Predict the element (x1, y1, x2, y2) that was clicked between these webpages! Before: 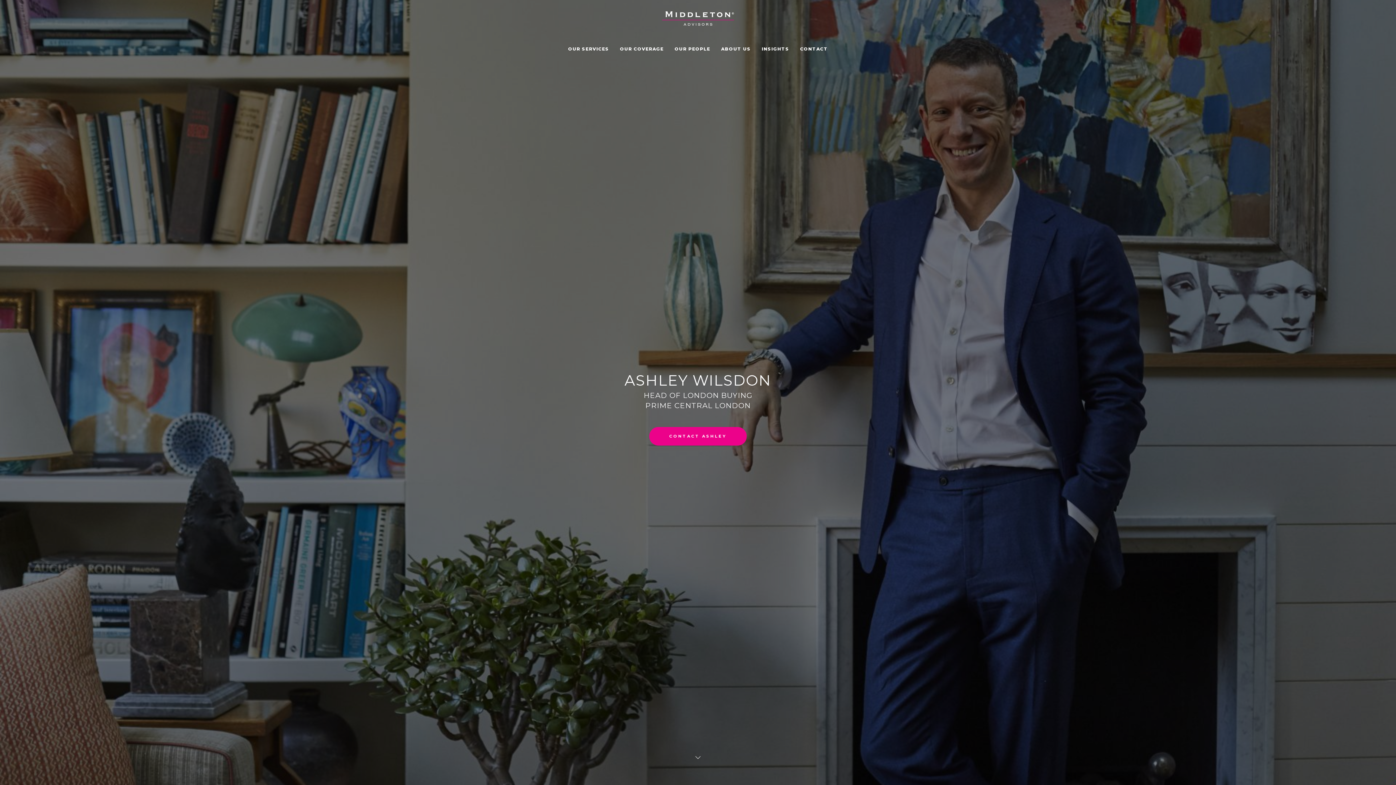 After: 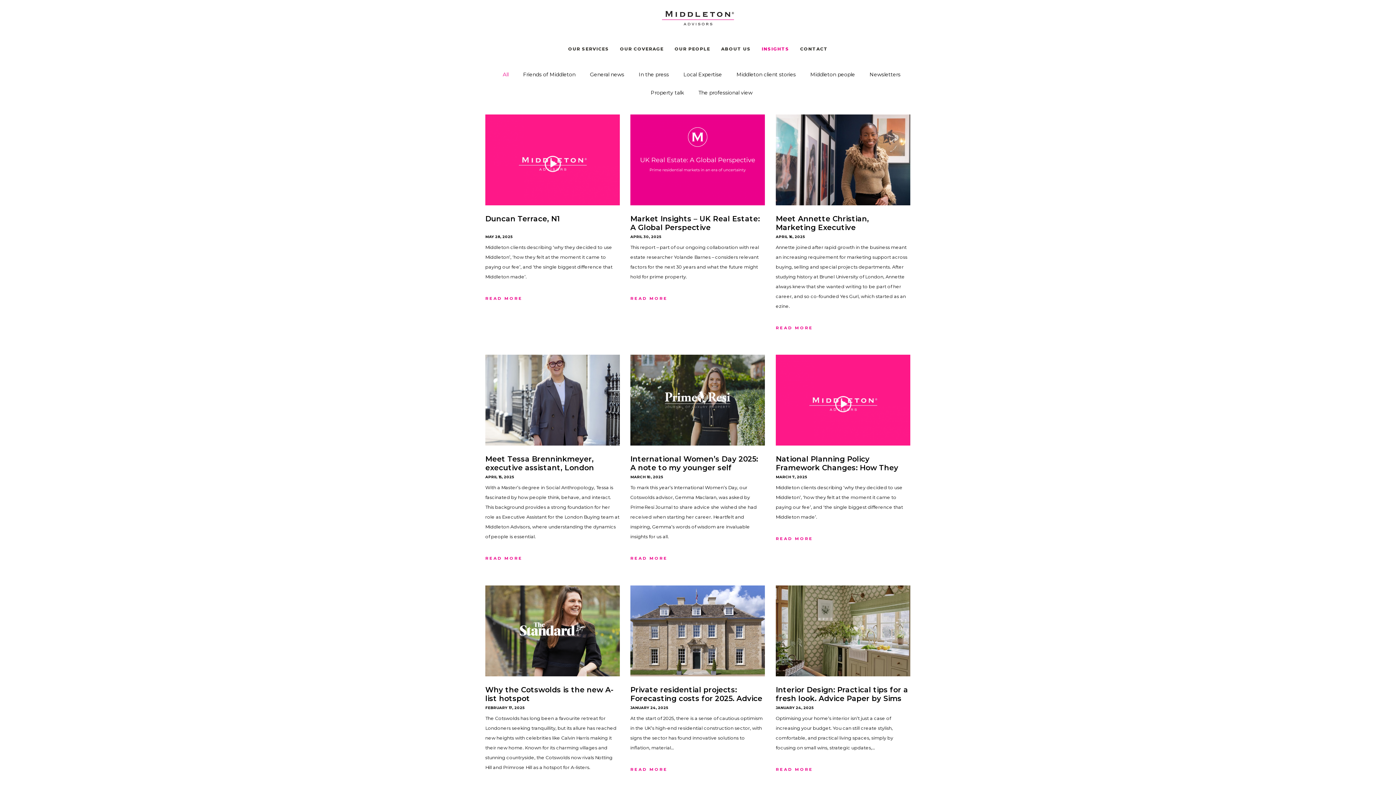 Action: label: INSIGHTS bbox: (761, 32, 789, 65)